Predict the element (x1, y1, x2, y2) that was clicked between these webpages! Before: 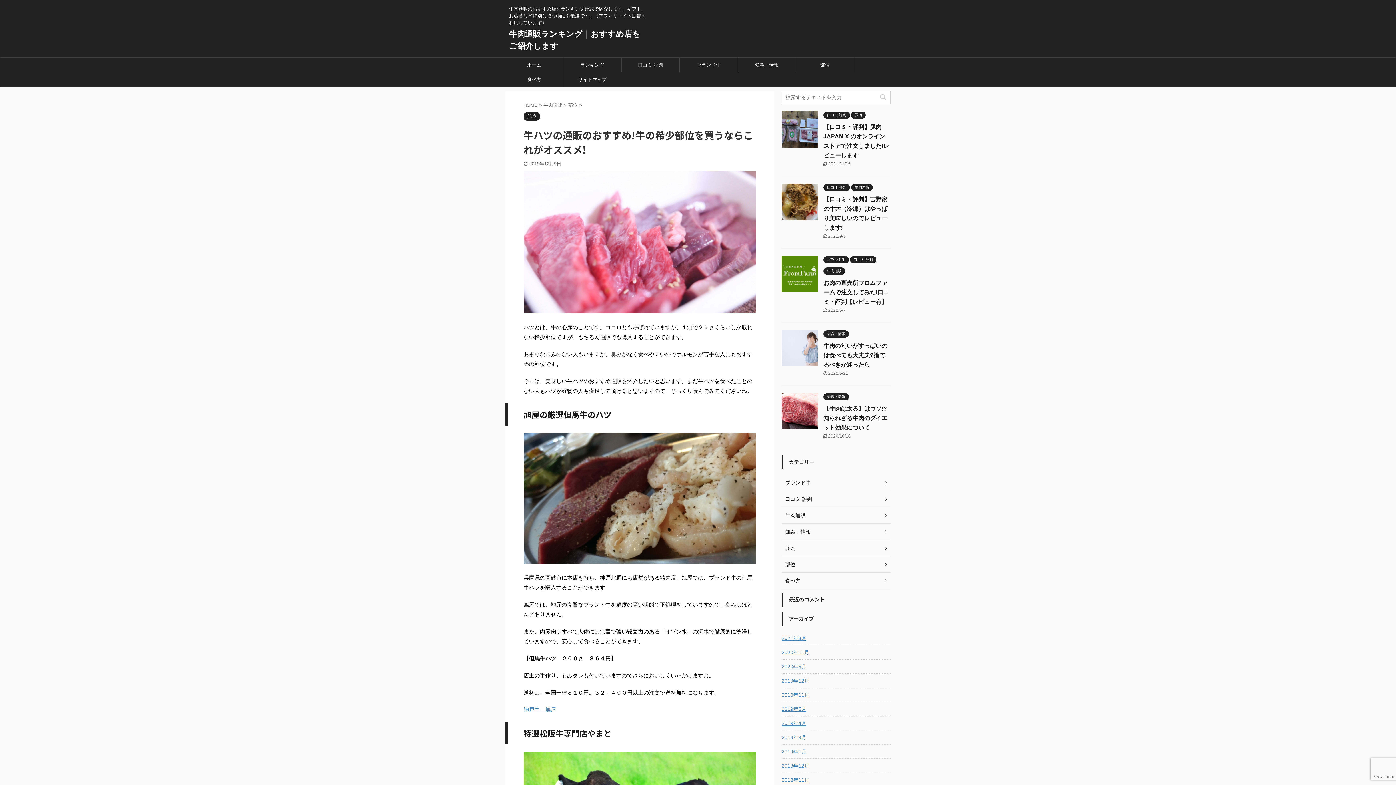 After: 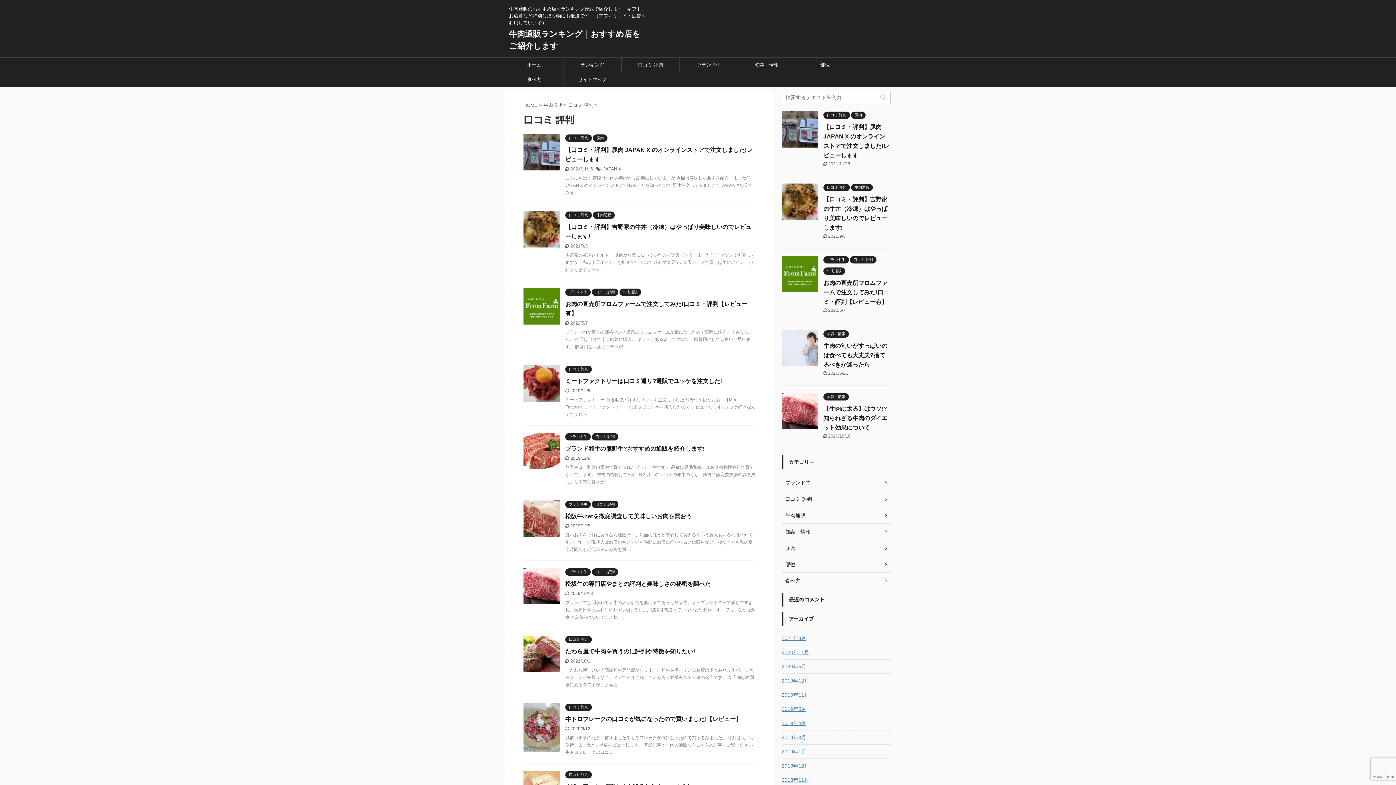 Action: label: 口コミ 評判 bbox: (823, 184, 850, 189)